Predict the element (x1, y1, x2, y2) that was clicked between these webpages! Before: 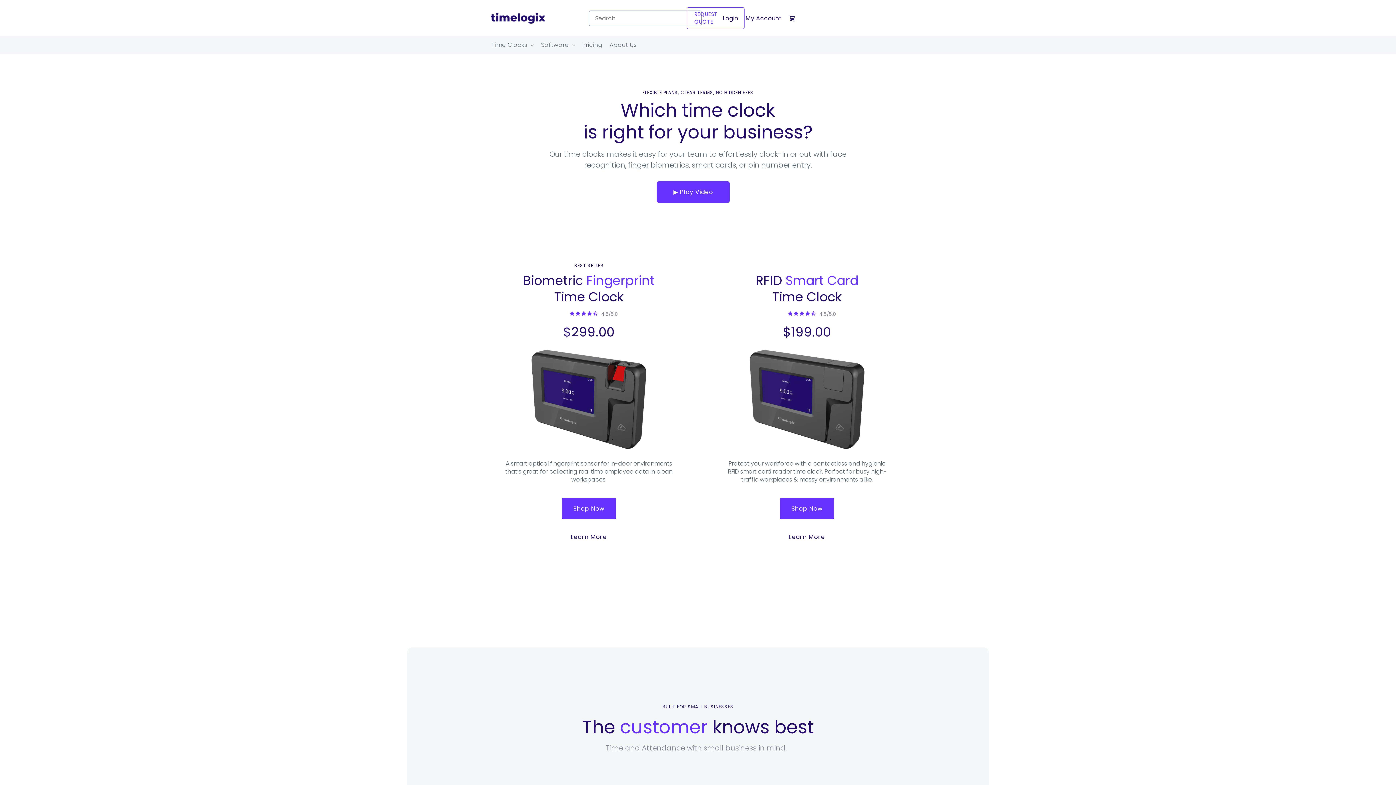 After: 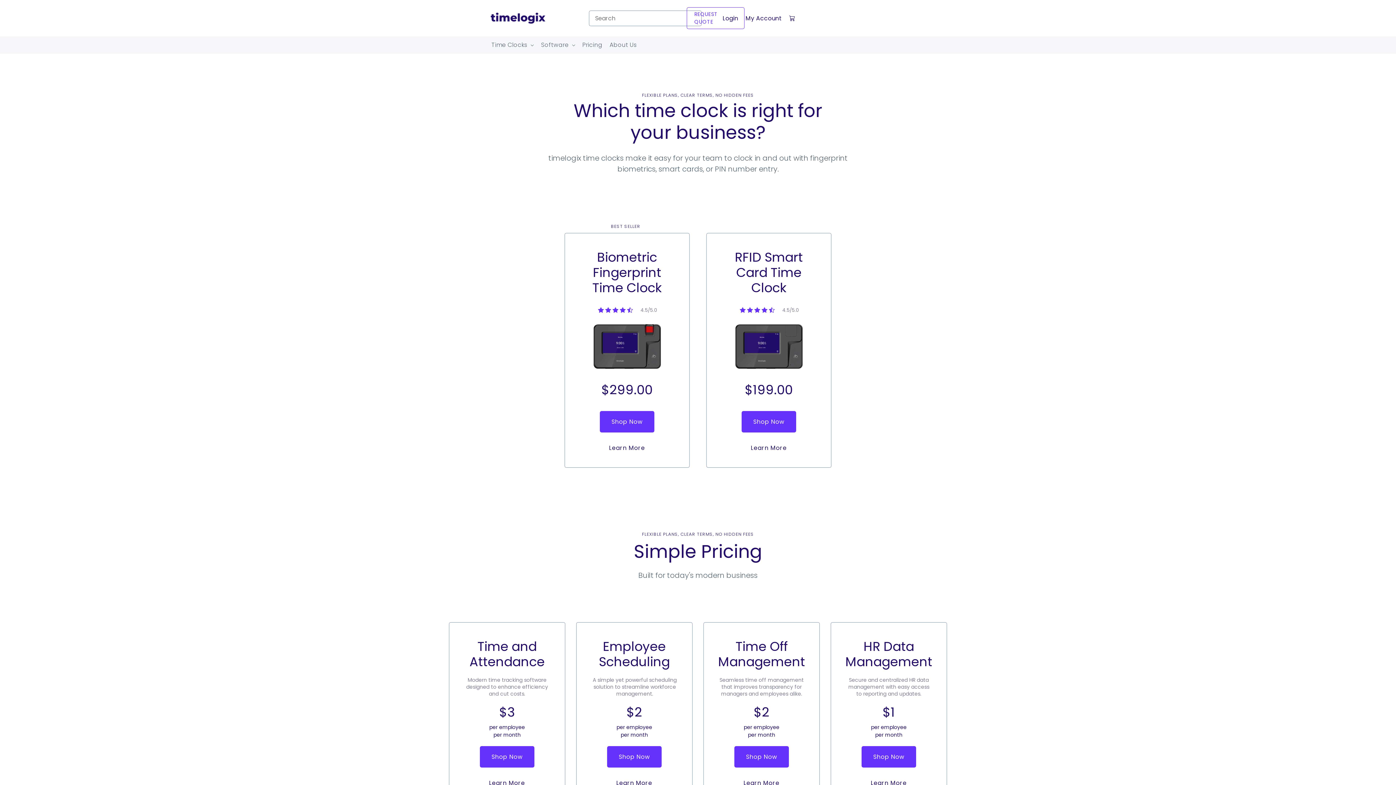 Action: label: Pricing bbox: (582, 37, 602, 52)